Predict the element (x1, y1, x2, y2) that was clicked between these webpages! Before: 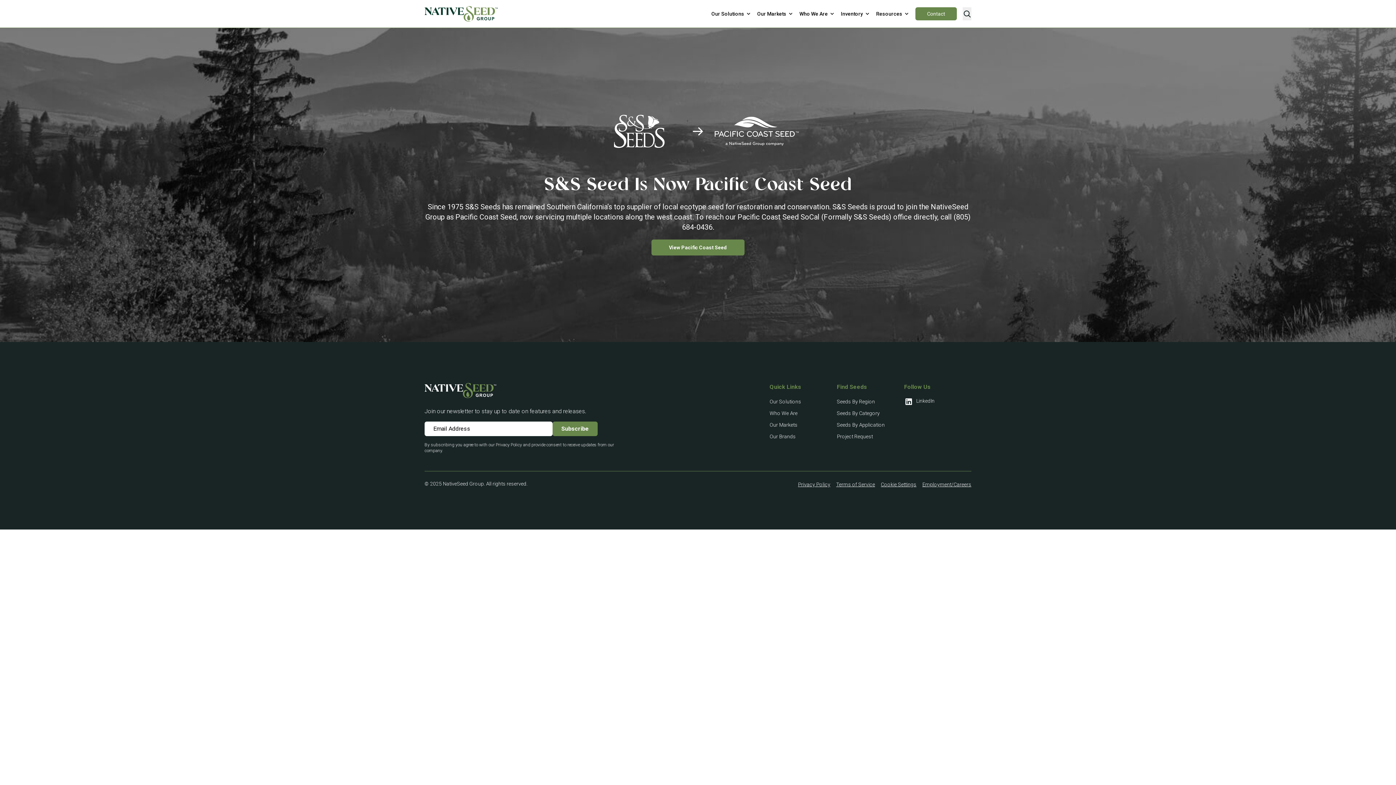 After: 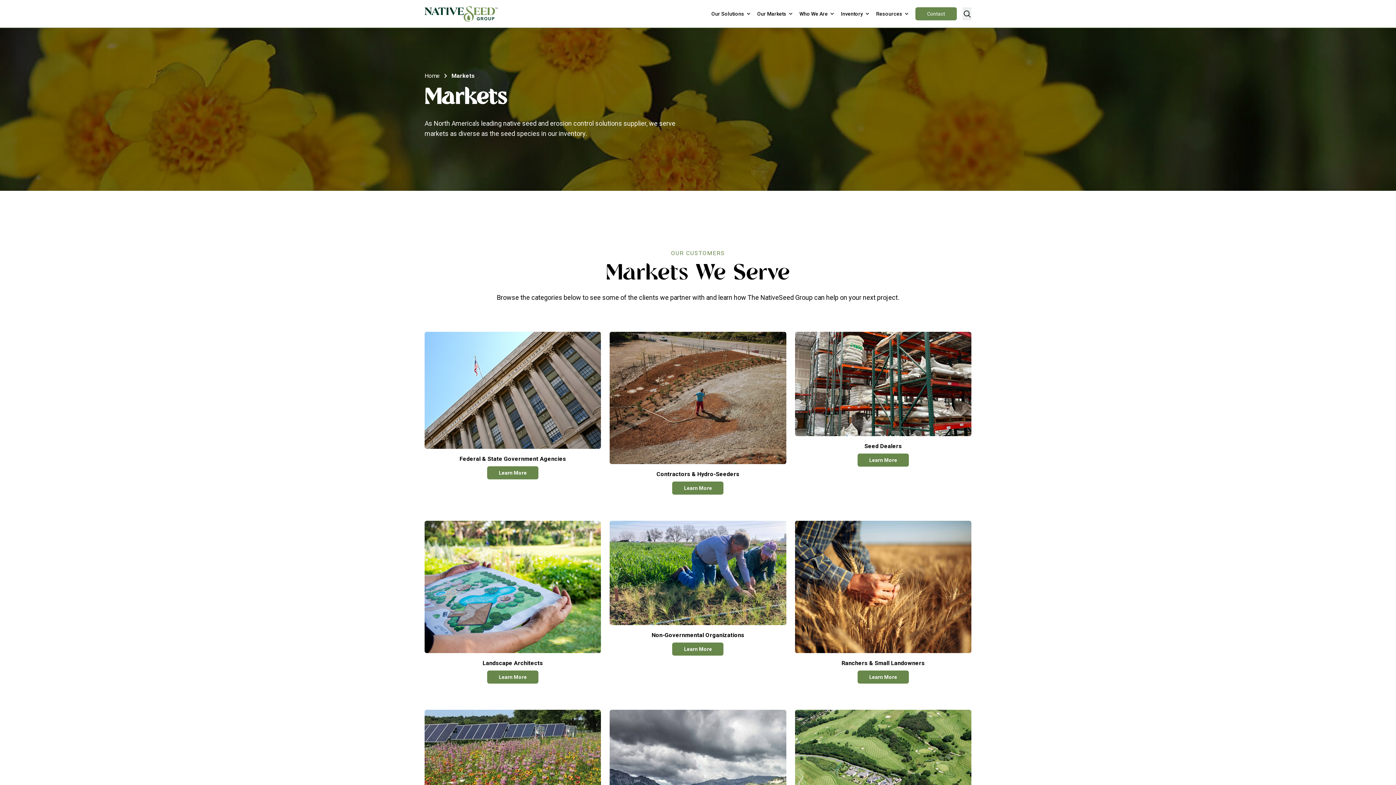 Action: bbox: (769, 422, 797, 428) label: Our Markets